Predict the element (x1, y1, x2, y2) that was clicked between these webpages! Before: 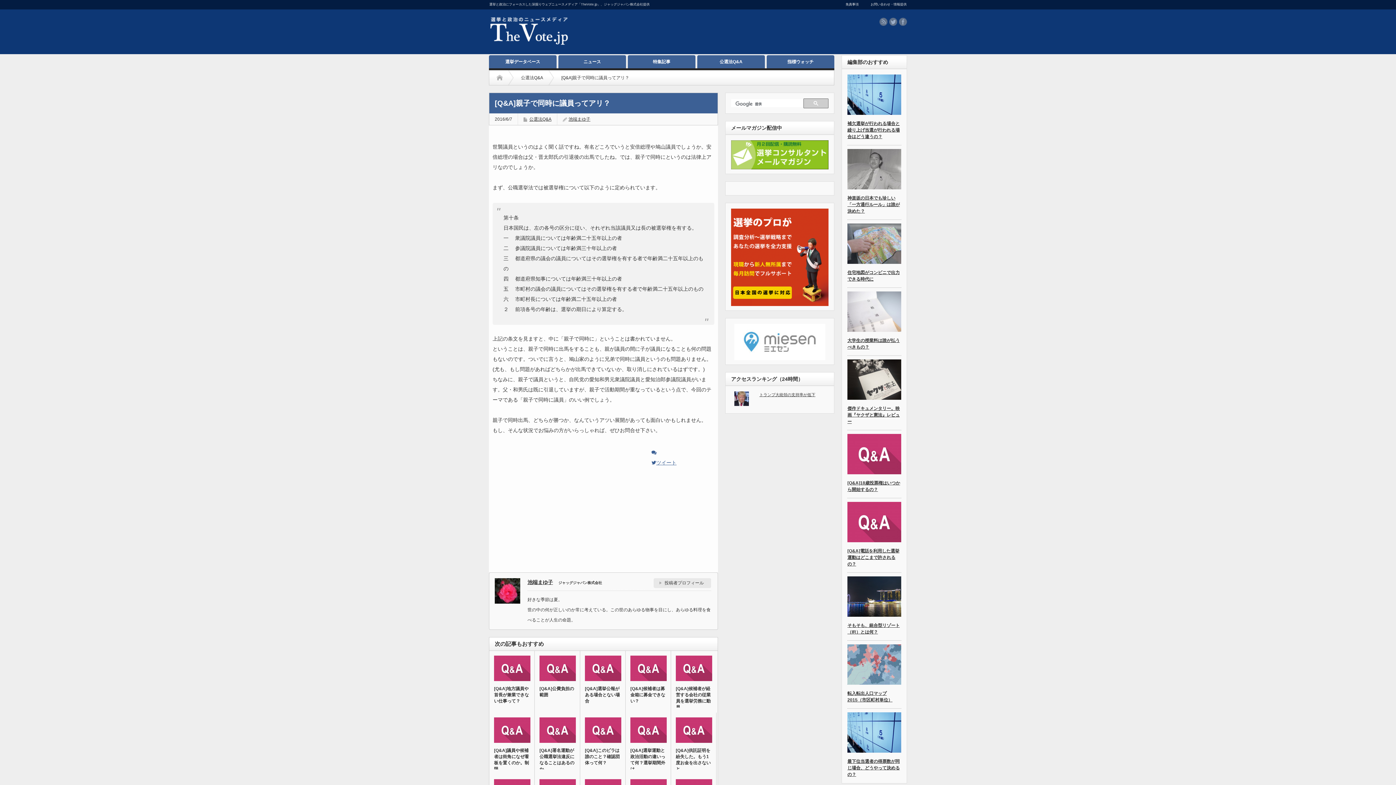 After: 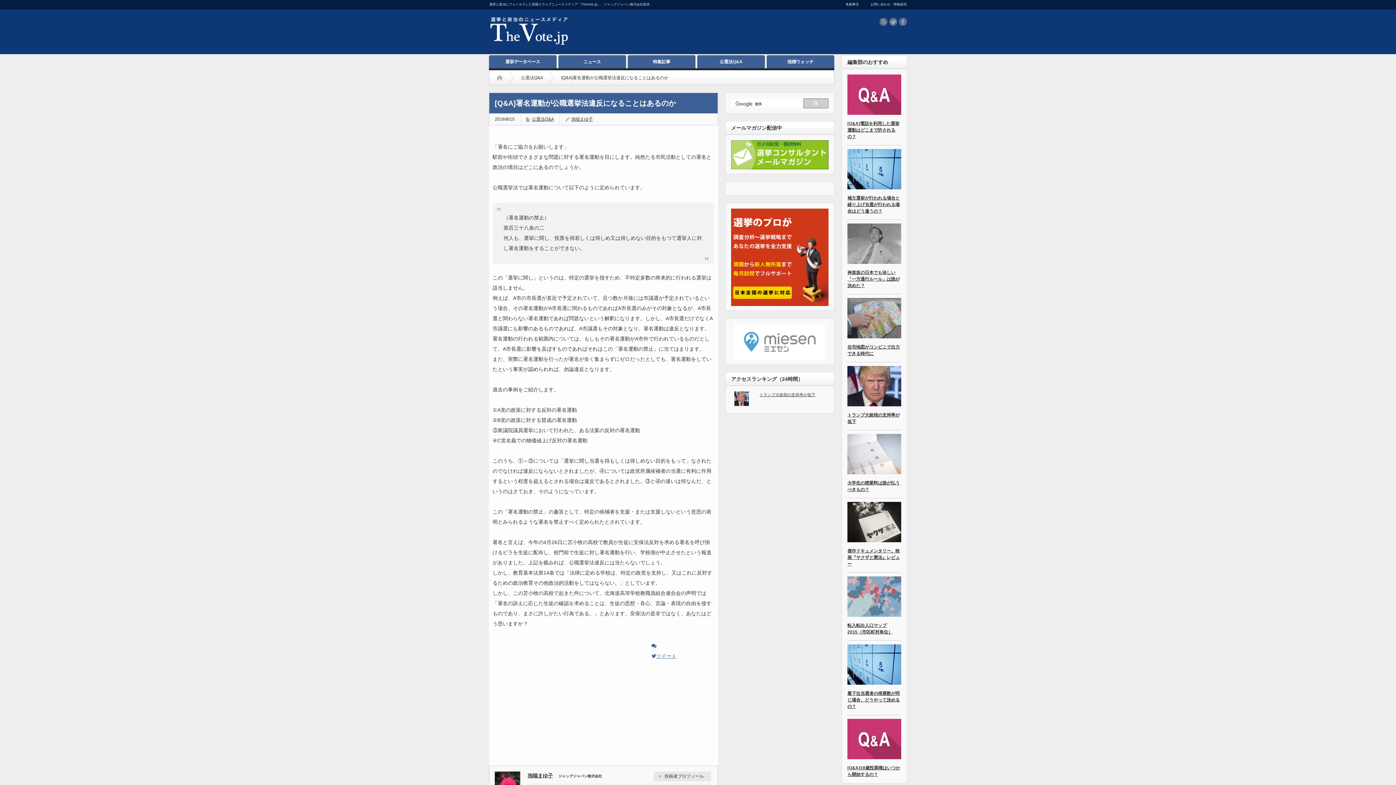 Action: bbox: (534, 717, 580, 743)